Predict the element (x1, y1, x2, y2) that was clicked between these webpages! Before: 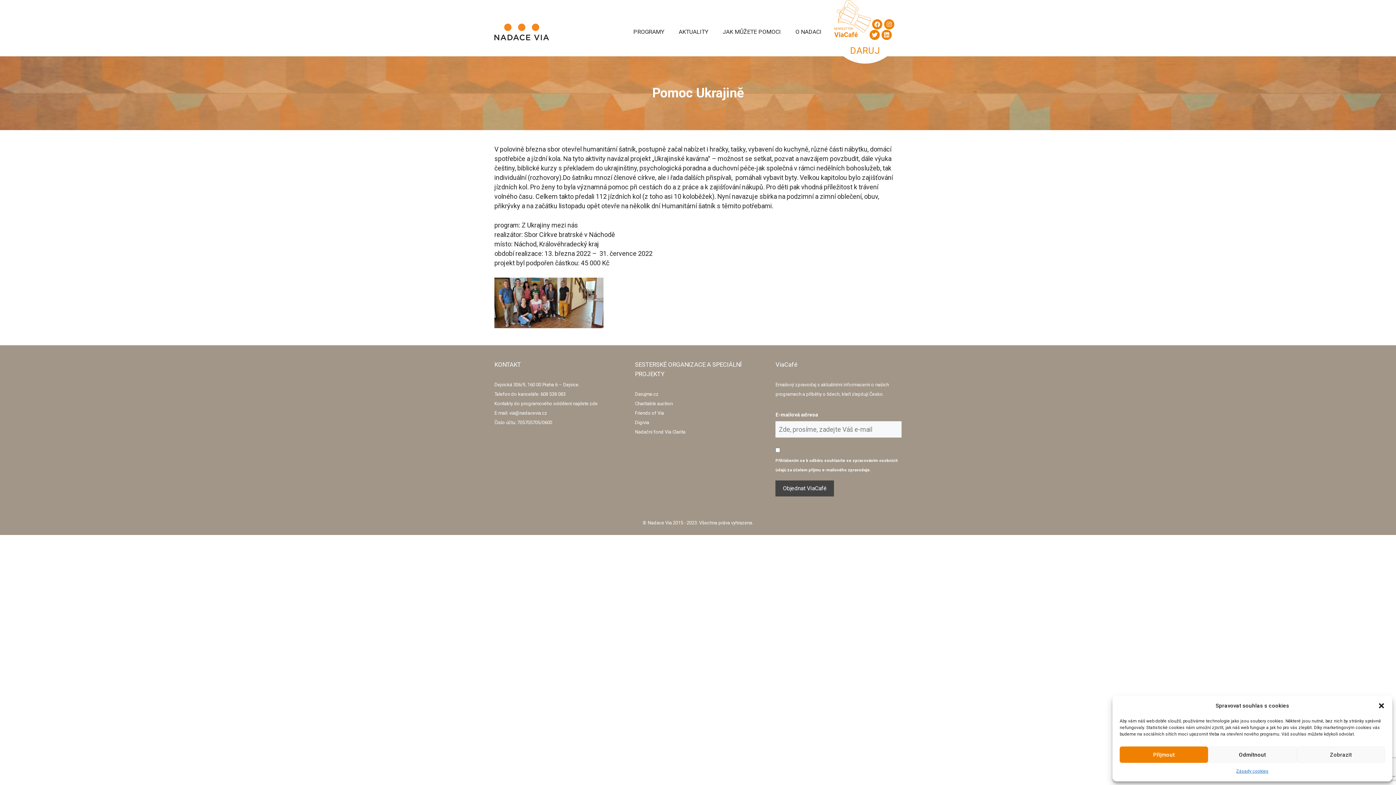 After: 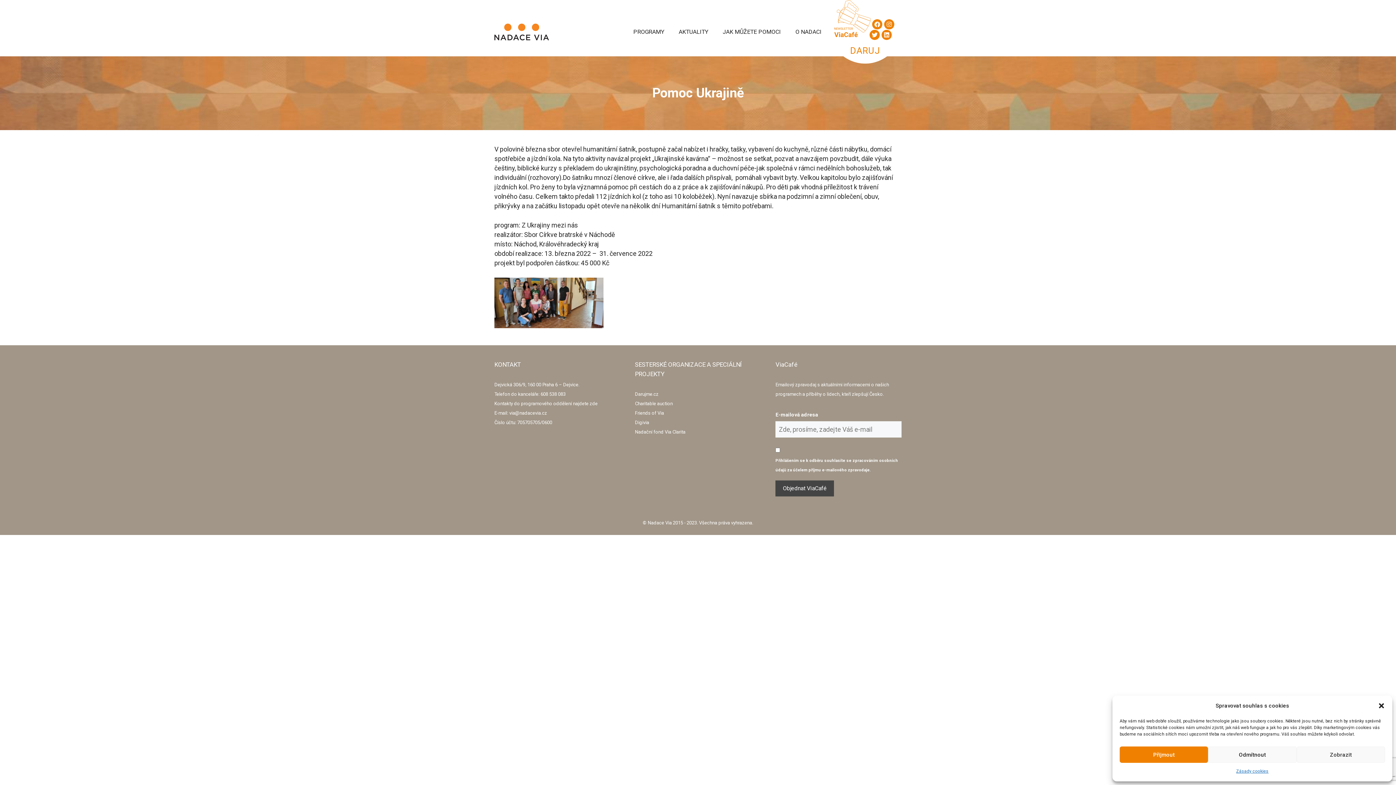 Action: bbox: (635, 410, 664, 416) label: Friends of Via